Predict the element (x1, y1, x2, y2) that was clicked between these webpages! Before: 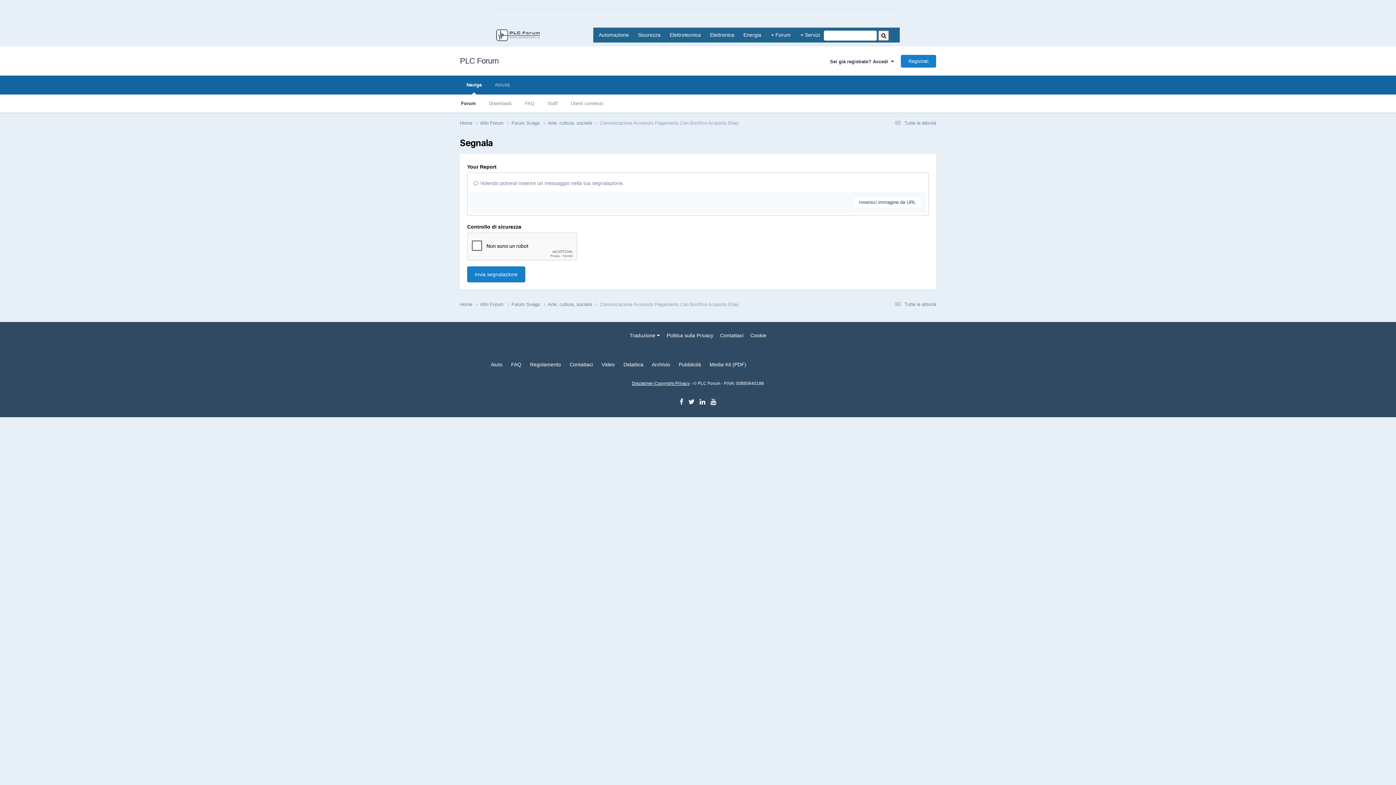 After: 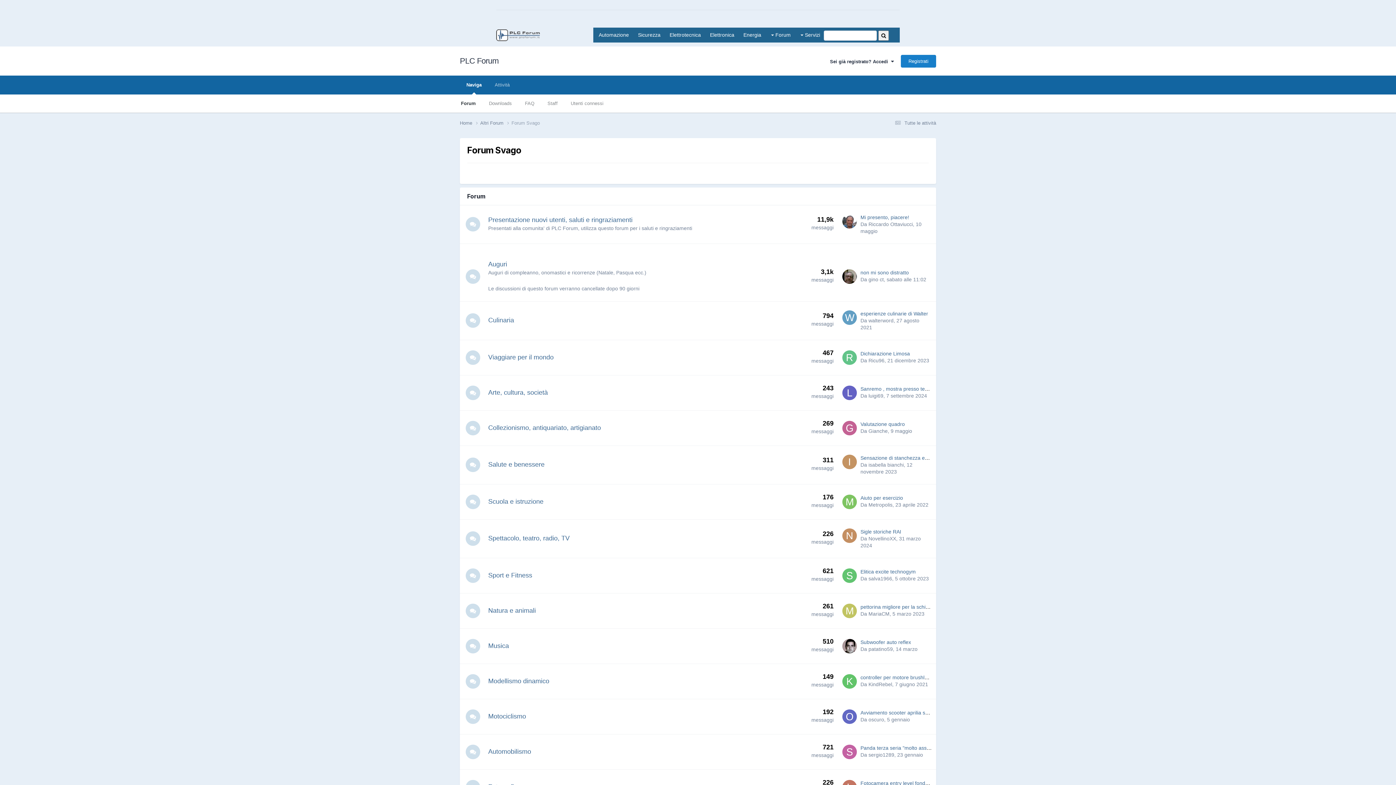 Action: label: Forum Svago  bbox: (511, 119, 548, 127)